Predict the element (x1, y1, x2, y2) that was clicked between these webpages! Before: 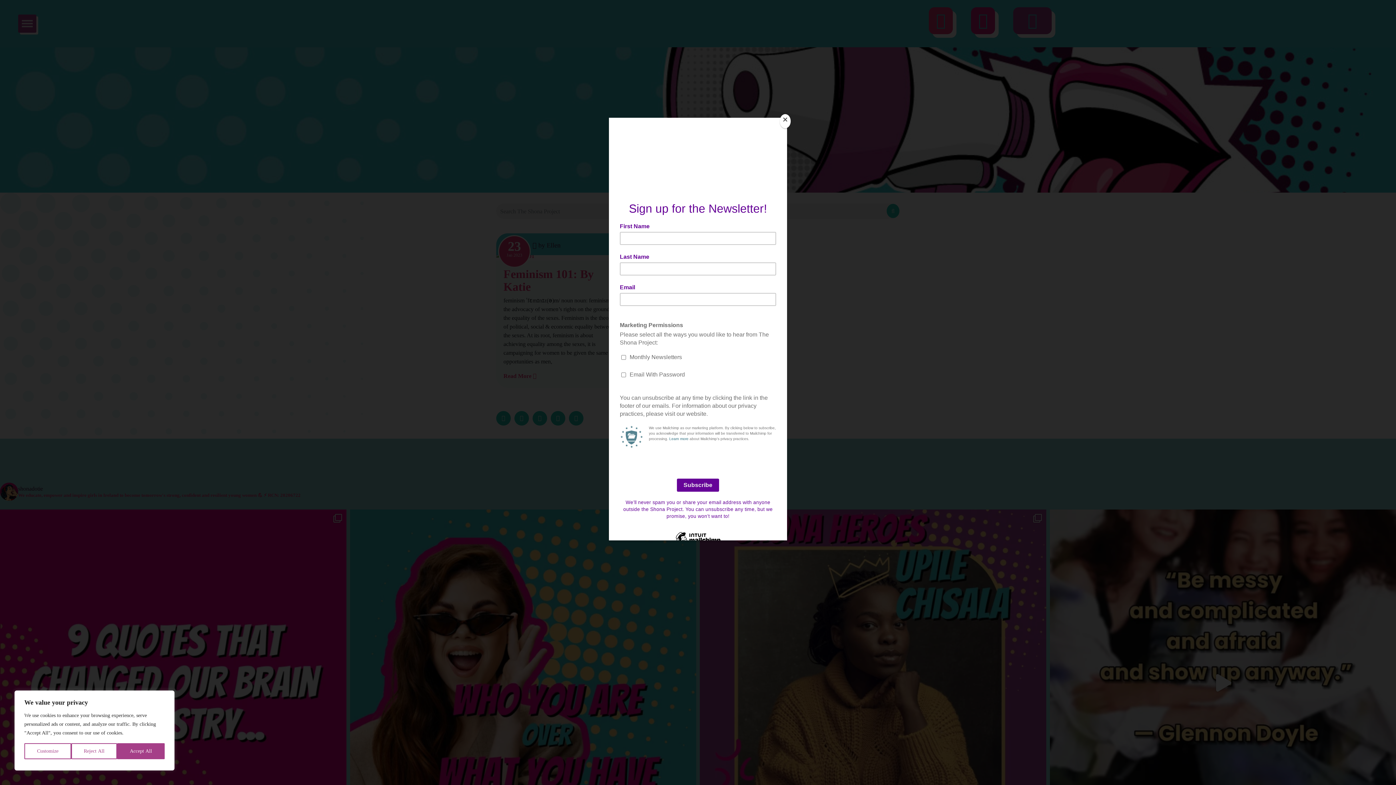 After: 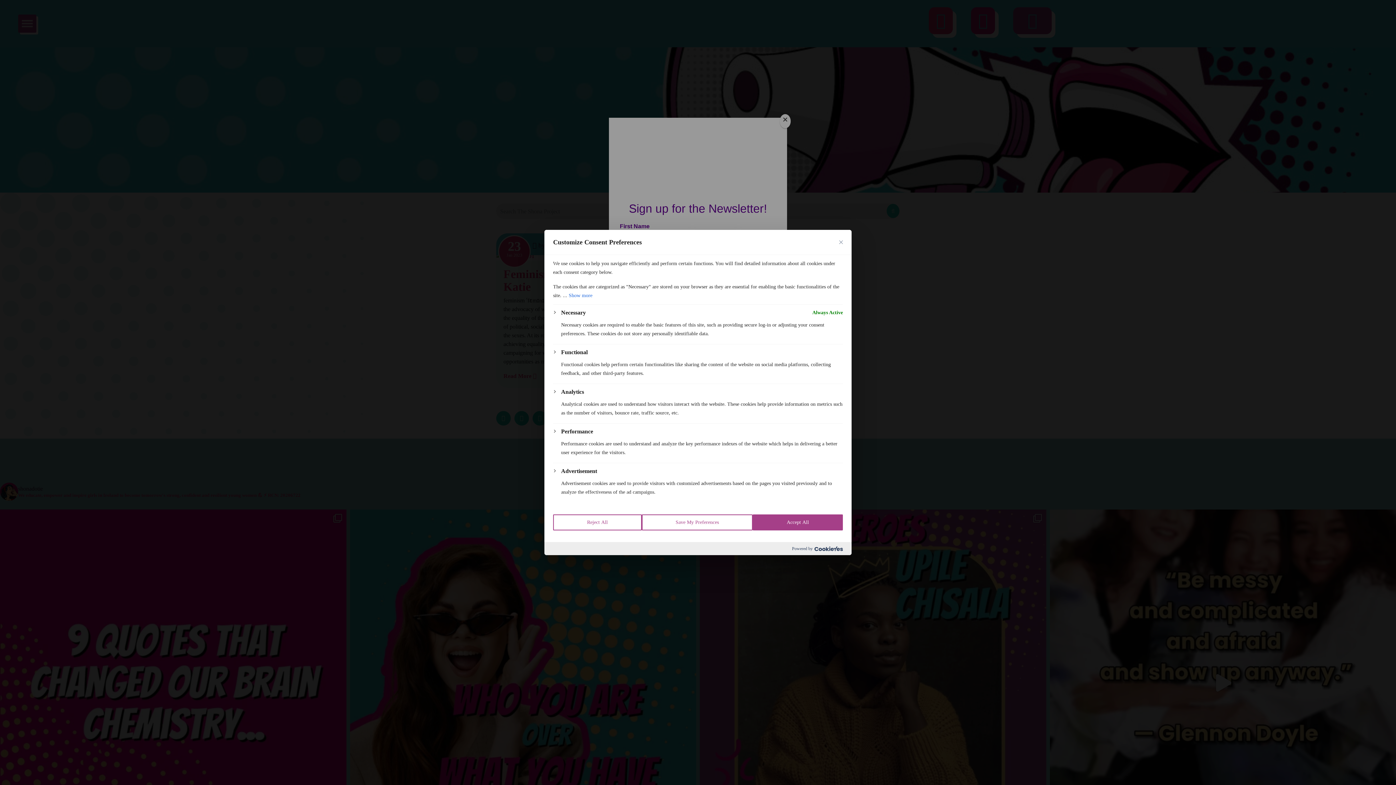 Action: bbox: (24, 743, 71, 759) label: Customize